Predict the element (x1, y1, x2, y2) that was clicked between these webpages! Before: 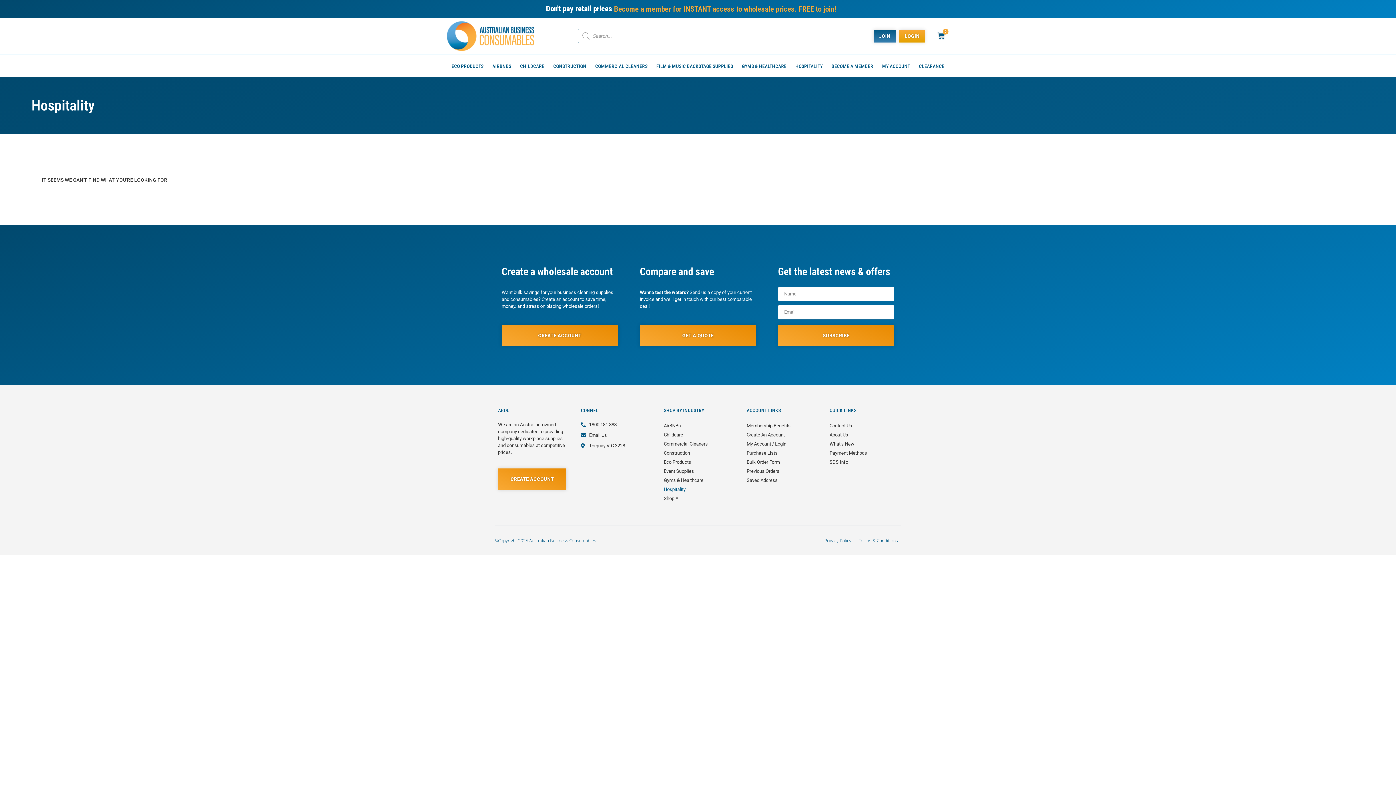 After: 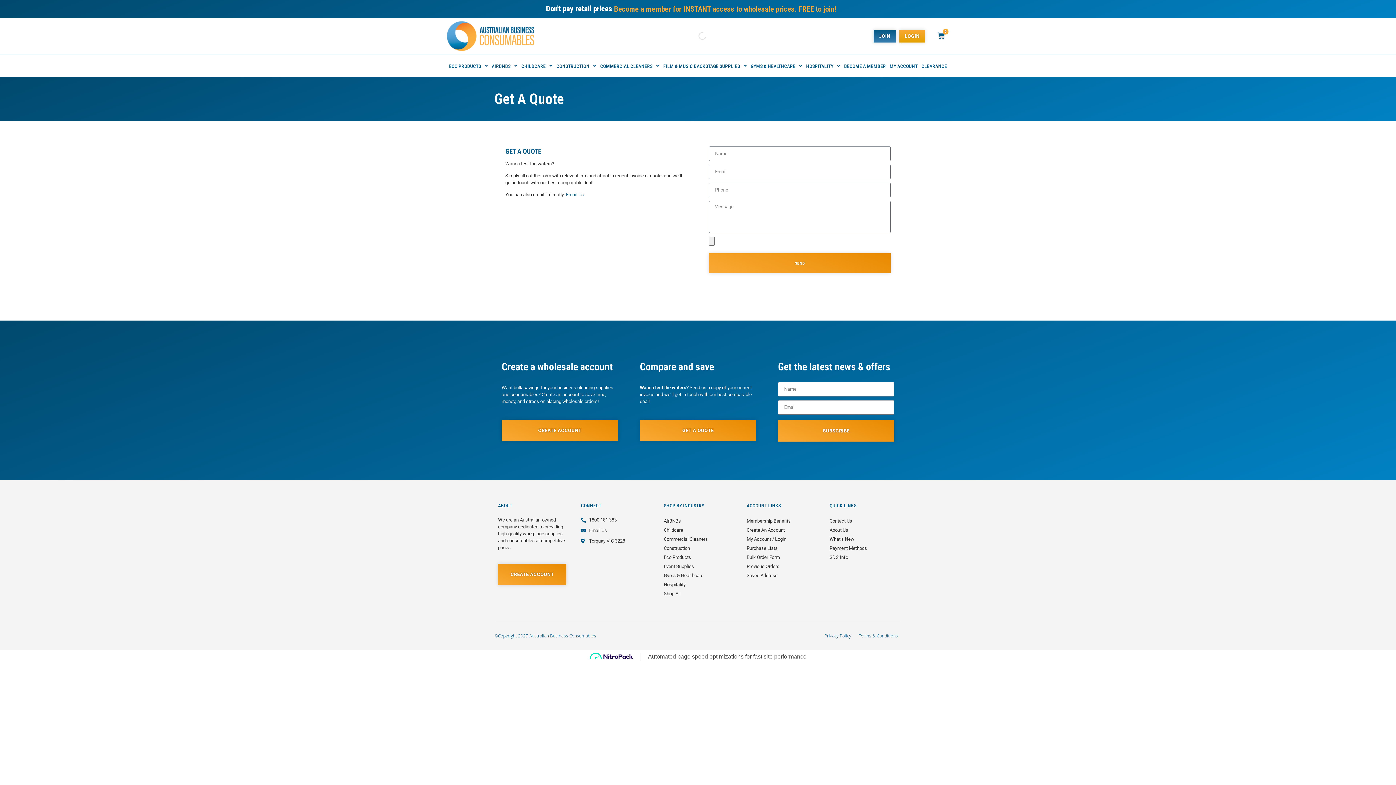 Action: bbox: (639, 324, 756, 346) label: GET A QUOTE